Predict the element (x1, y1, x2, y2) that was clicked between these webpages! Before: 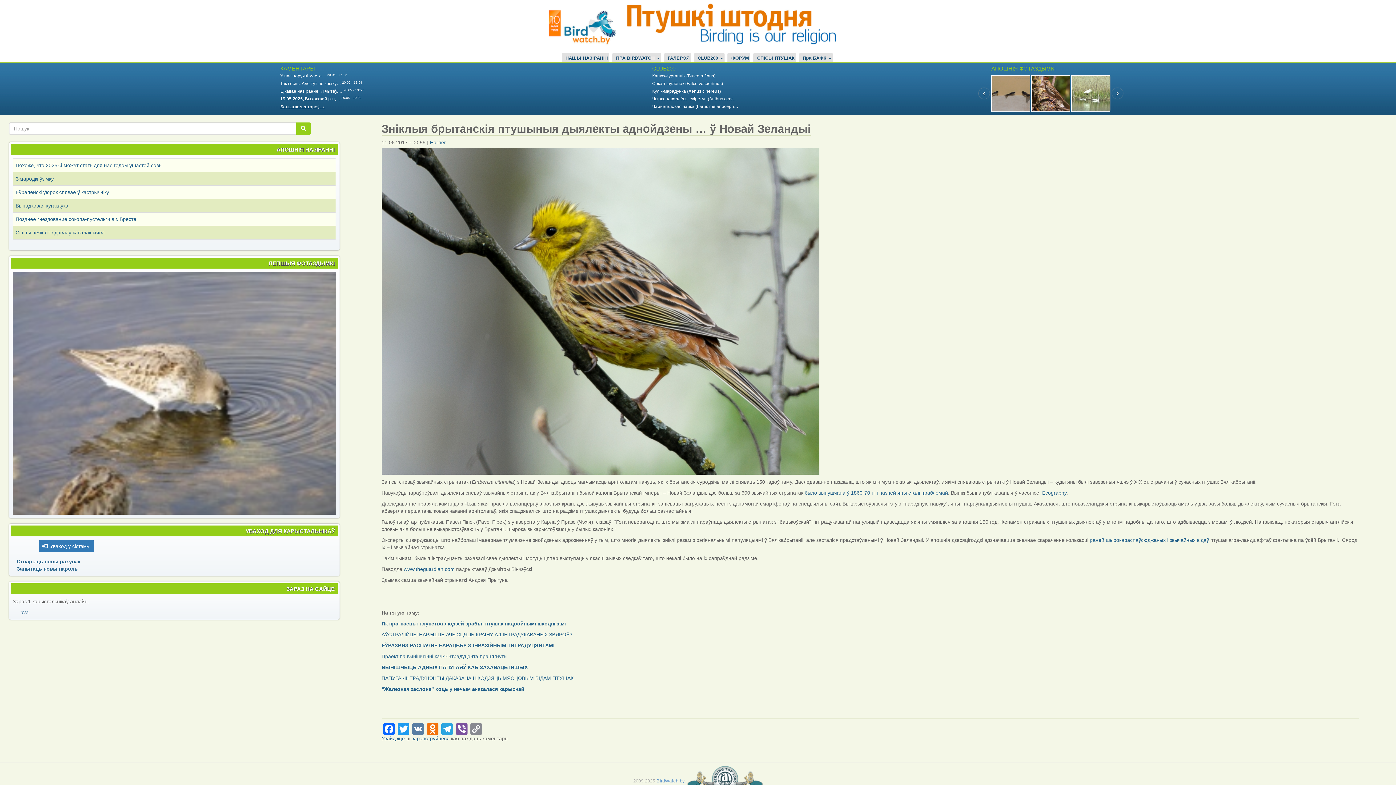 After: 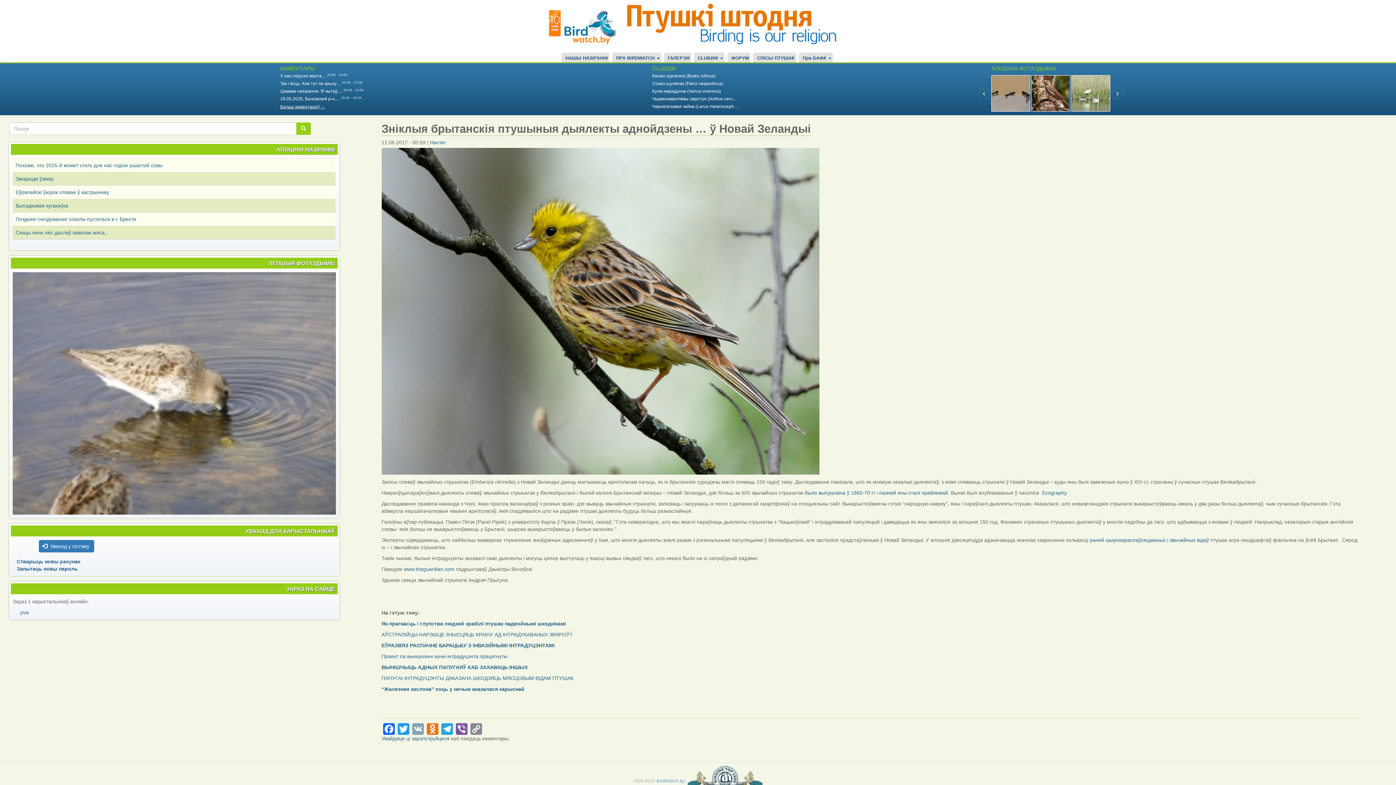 Action: label: VK bbox: (410, 722, 425, 735)